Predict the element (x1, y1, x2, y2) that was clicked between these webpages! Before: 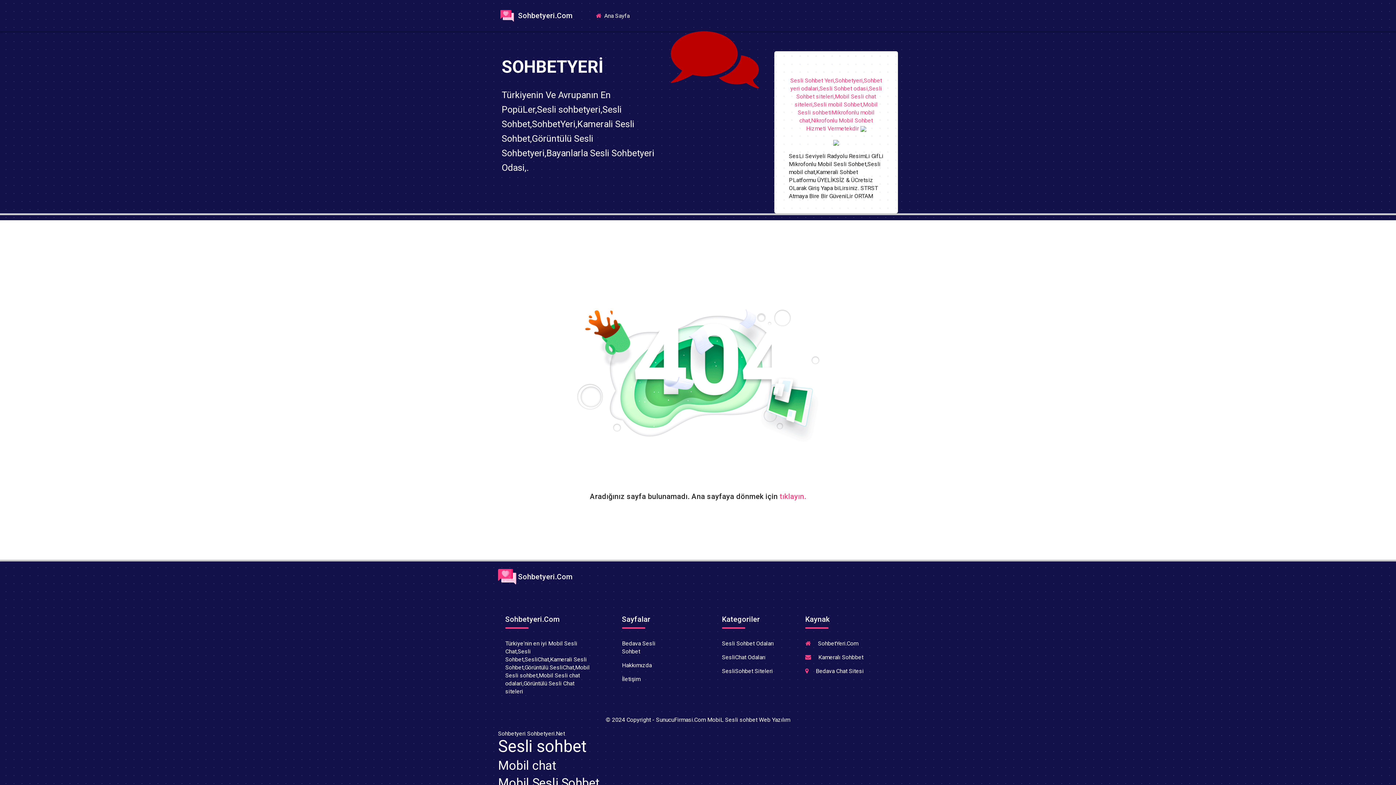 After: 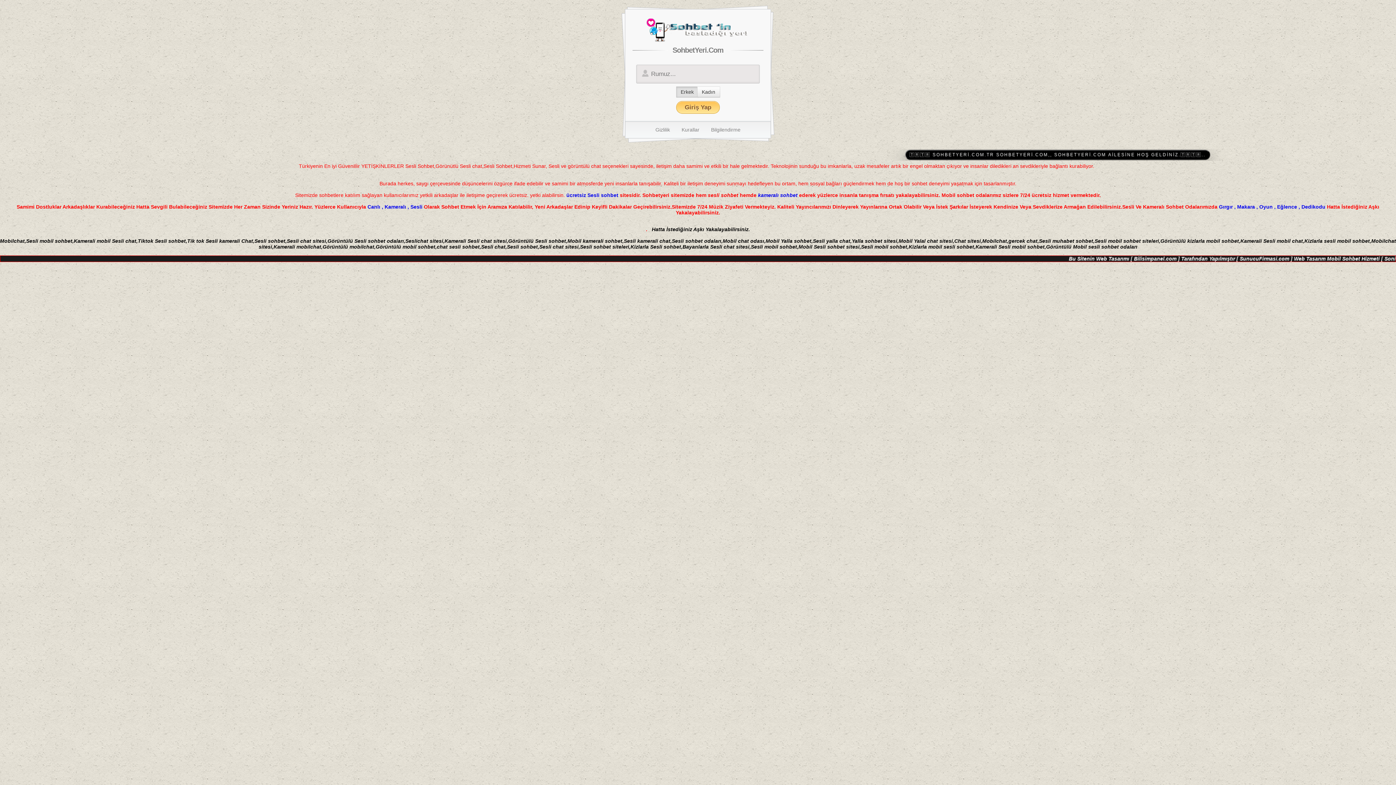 Action: label: Sesli Sohbet Yeri,Sohbetyeri,Sohbet yeri odalari,Sesli Sohbet odasi,Sesli Sohbet siteleri,Mobil Sesli chat siteleri,Sesli mobil Sohbet,Mobil Sesli sohbetiMikrofonlu mobil chat,Nikrofonlu Mobil Sohbet Hizmeti Vermetekdir  bbox: (790, 77, 882, 132)